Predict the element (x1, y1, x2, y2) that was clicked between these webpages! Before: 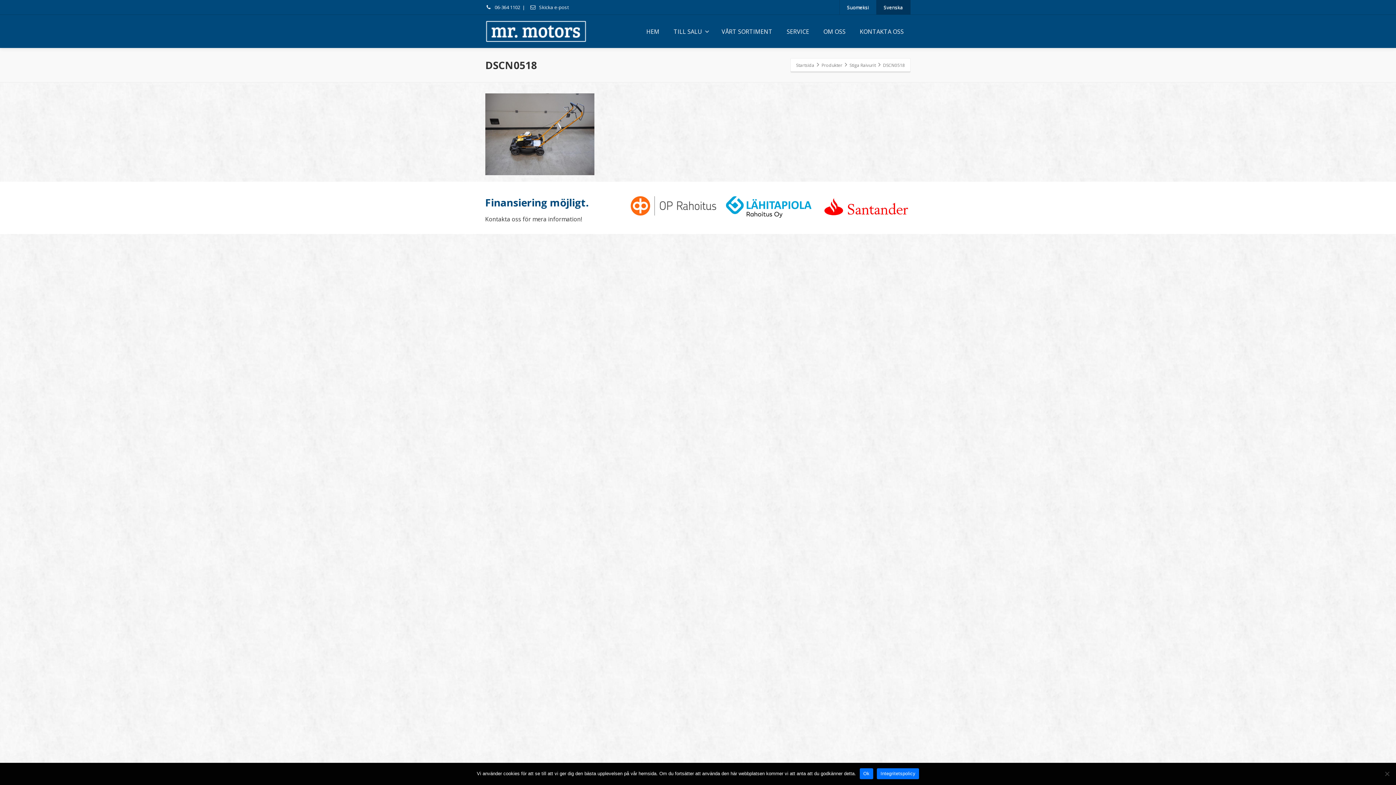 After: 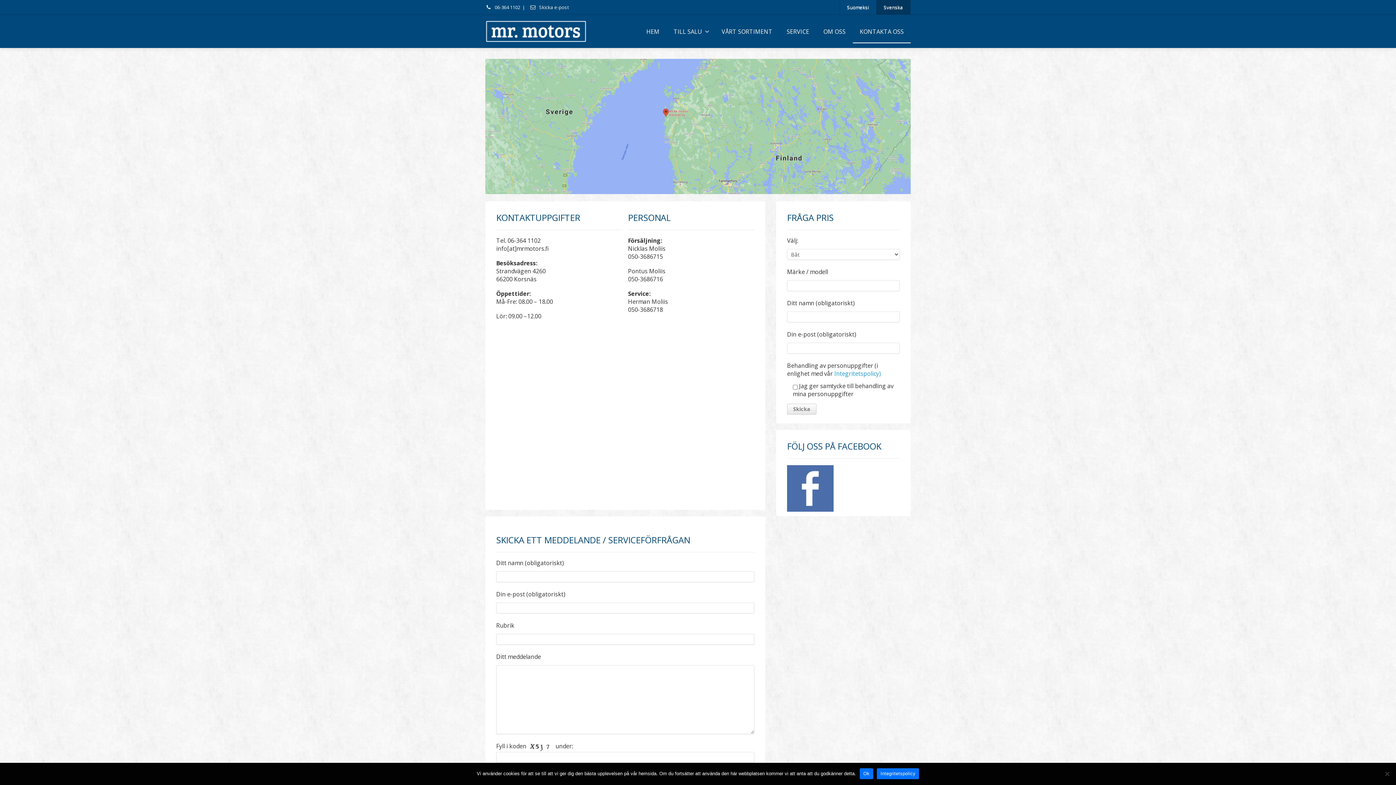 Action: label:  Skicka e-post bbox: (529, 4, 568, 10)